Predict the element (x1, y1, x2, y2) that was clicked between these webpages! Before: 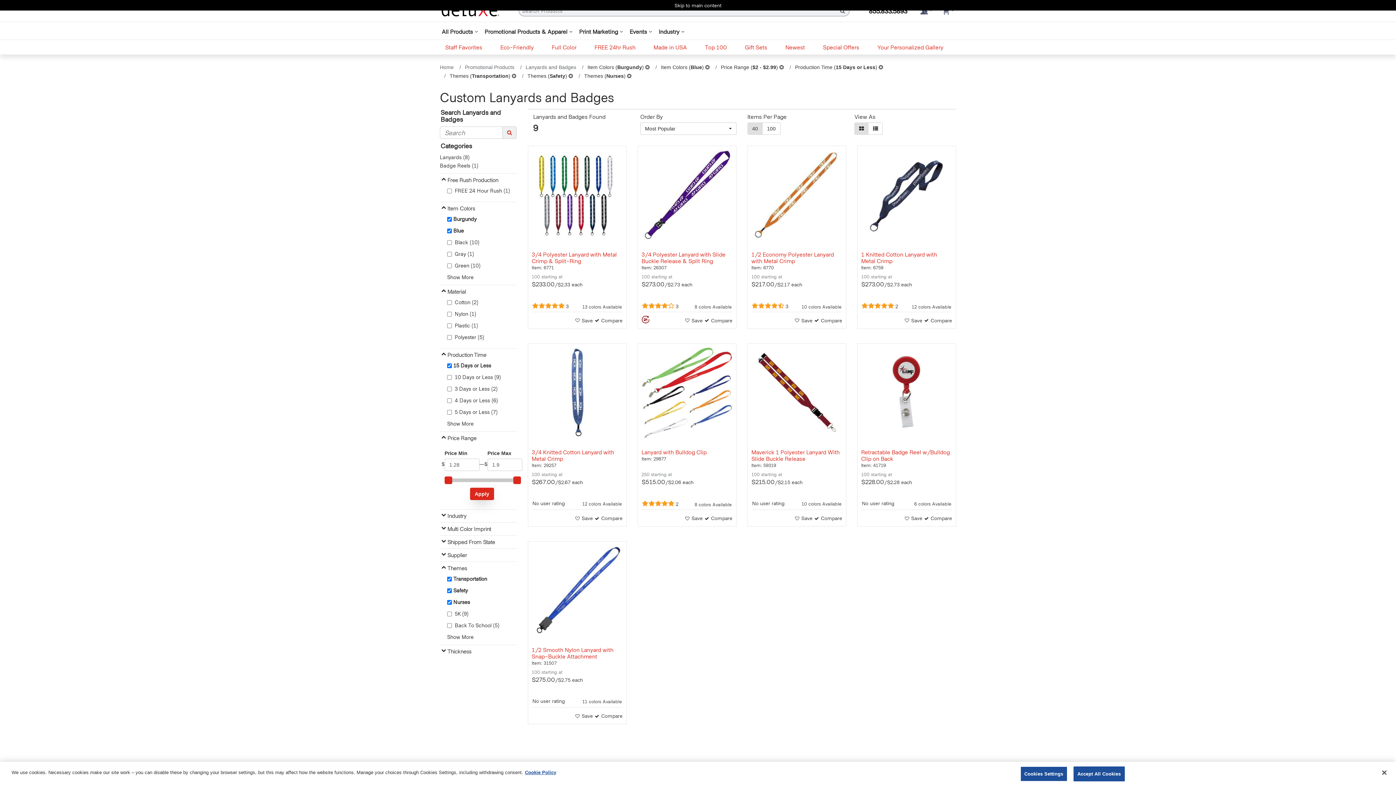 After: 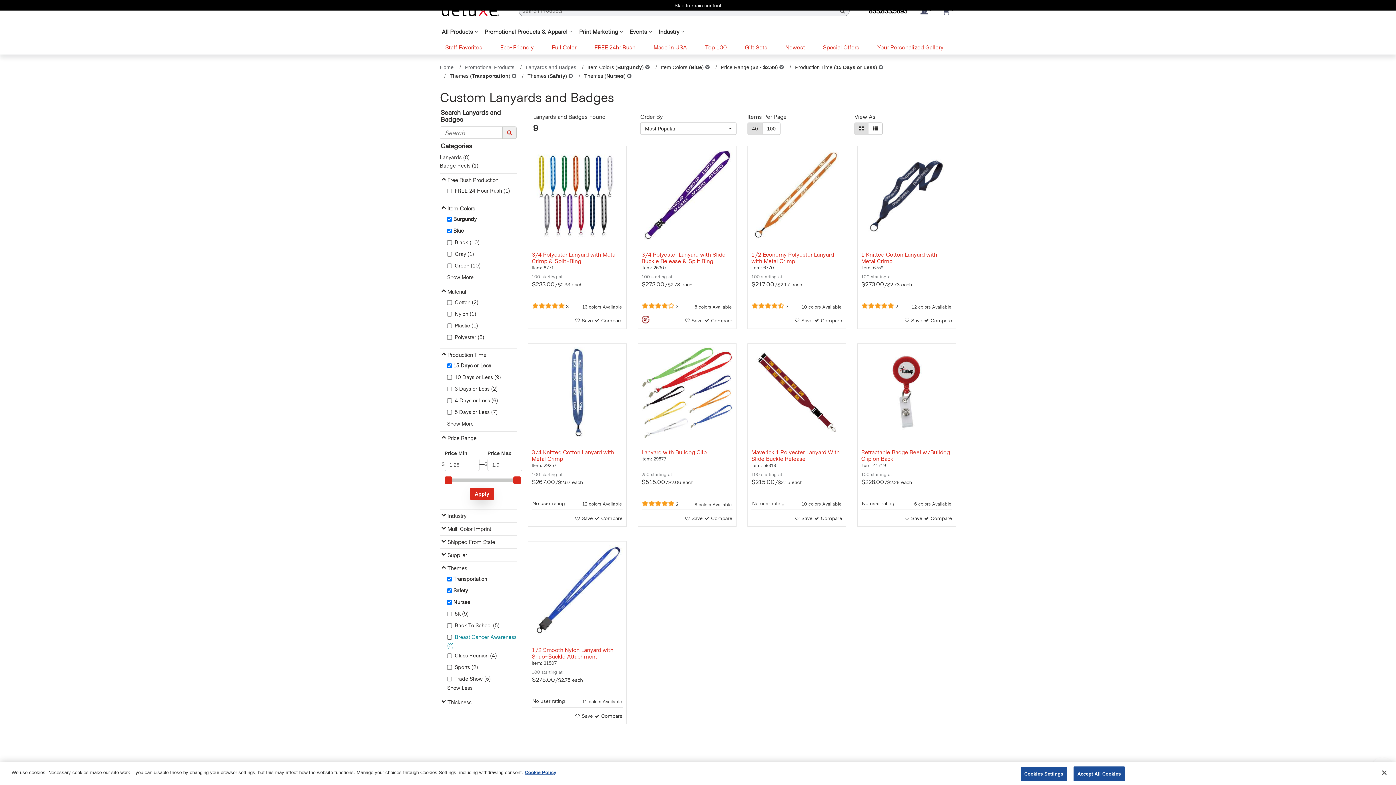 Action: bbox: (447, 633, 516, 641) label: Show More